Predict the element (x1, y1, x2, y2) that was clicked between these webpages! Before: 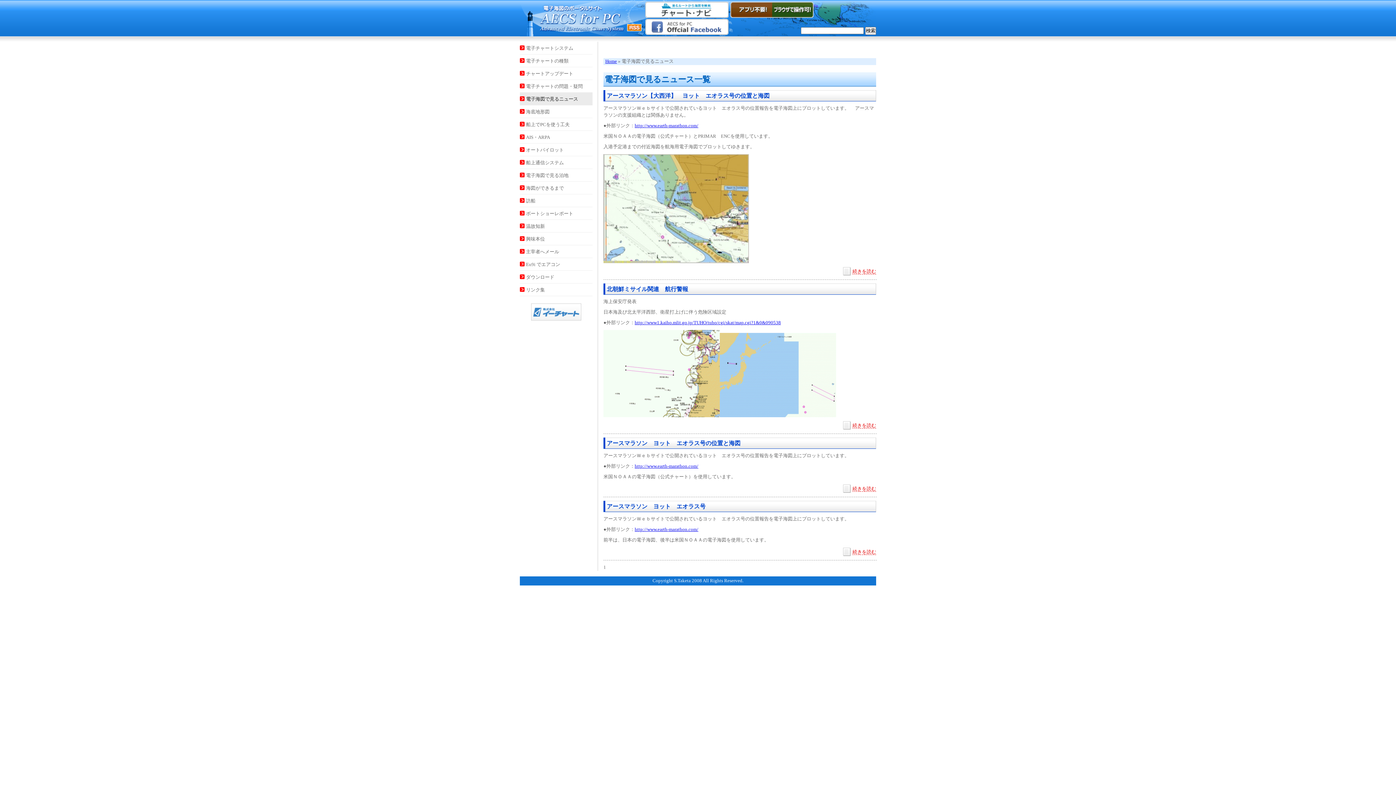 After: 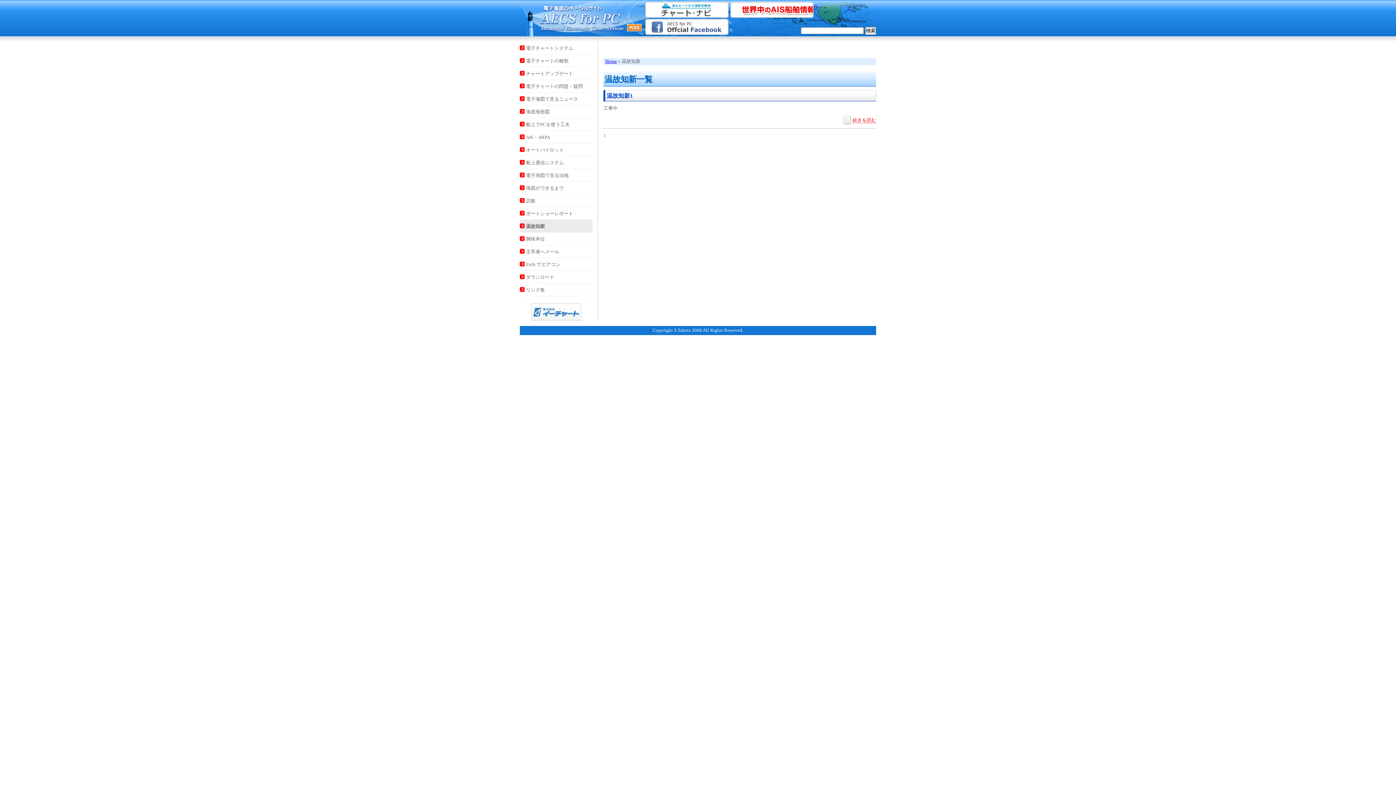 Action: bbox: (526, 224, 545, 229) label: 温故知新